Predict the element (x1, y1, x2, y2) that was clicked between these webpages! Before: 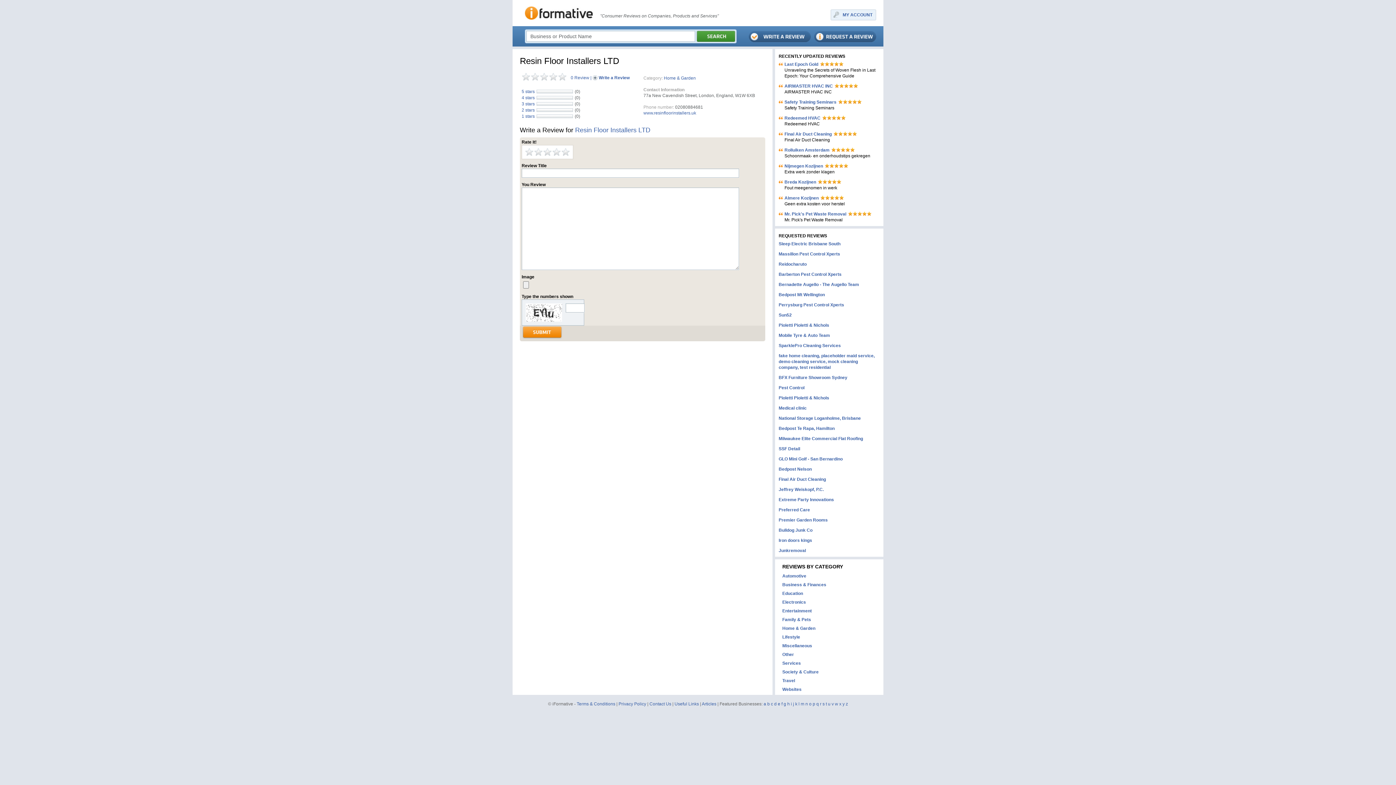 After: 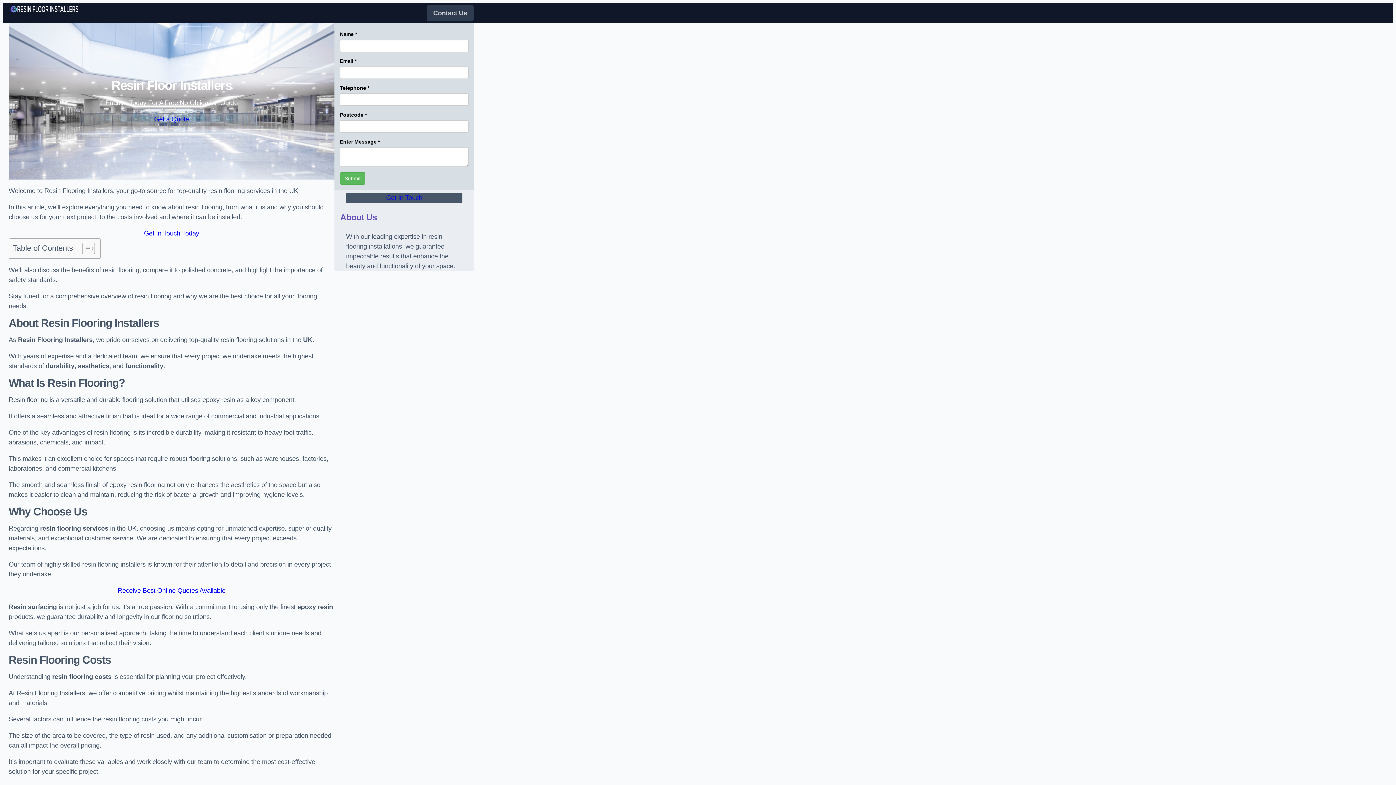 Action: bbox: (643, 110, 696, 115) label: www.resinfloorinstallers.uk